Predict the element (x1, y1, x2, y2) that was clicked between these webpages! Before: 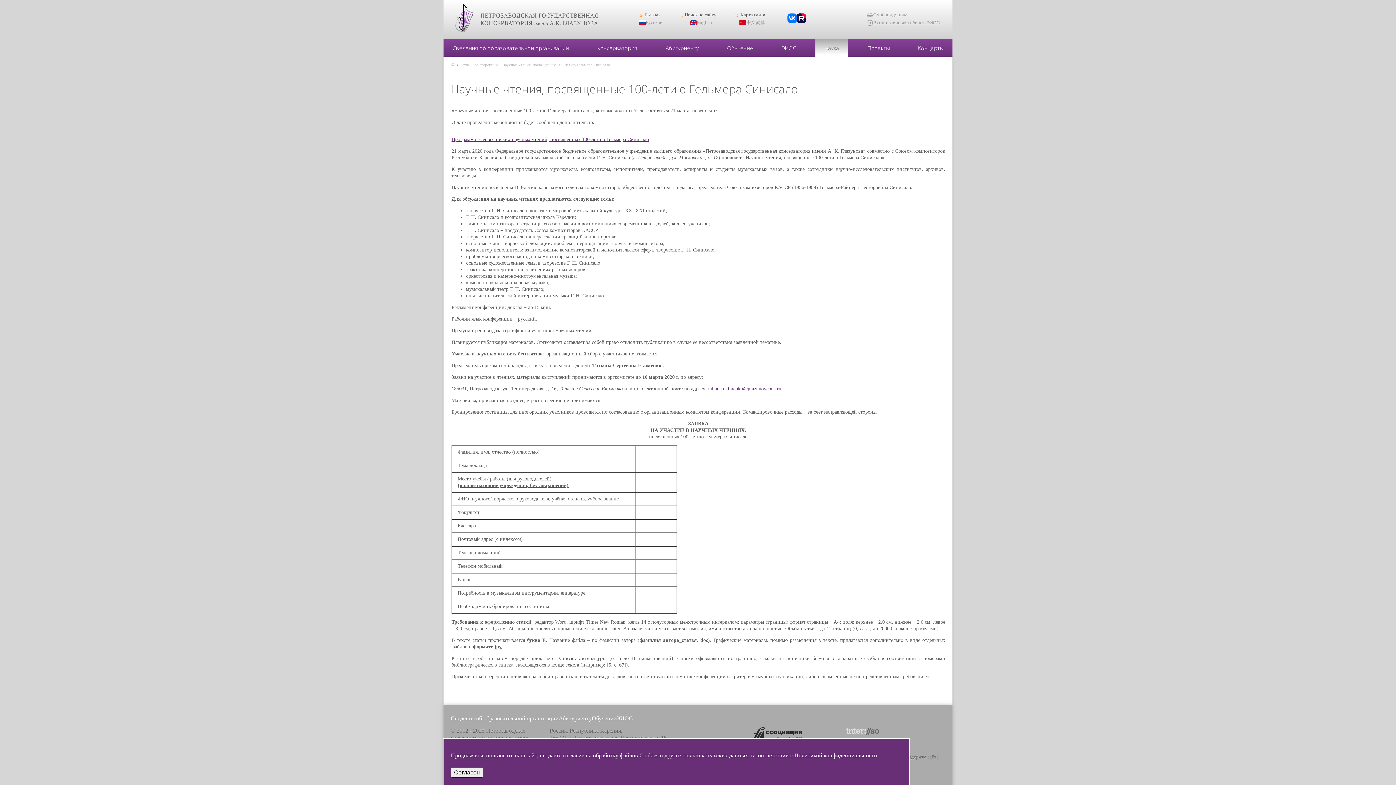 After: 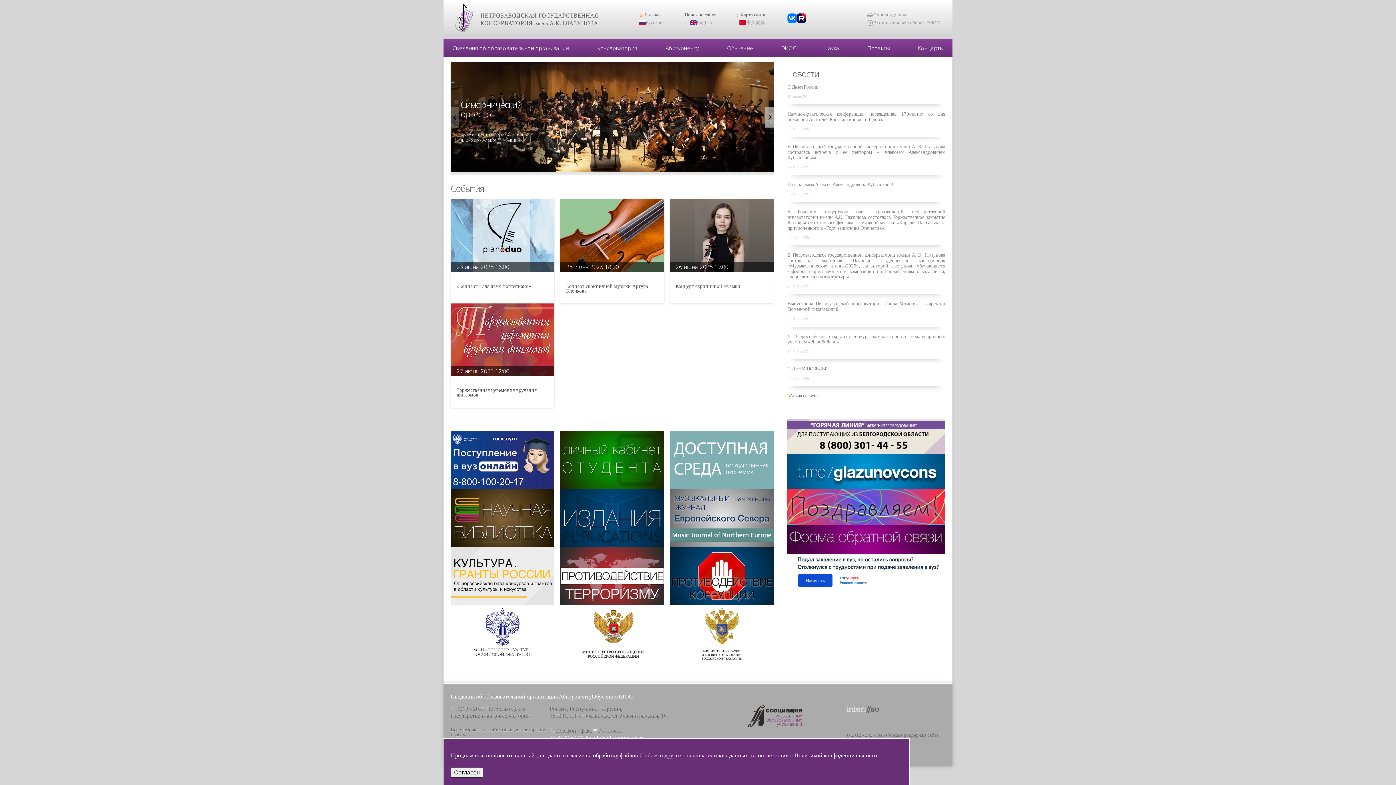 Action: bbox: (455, 3, 635, 32)